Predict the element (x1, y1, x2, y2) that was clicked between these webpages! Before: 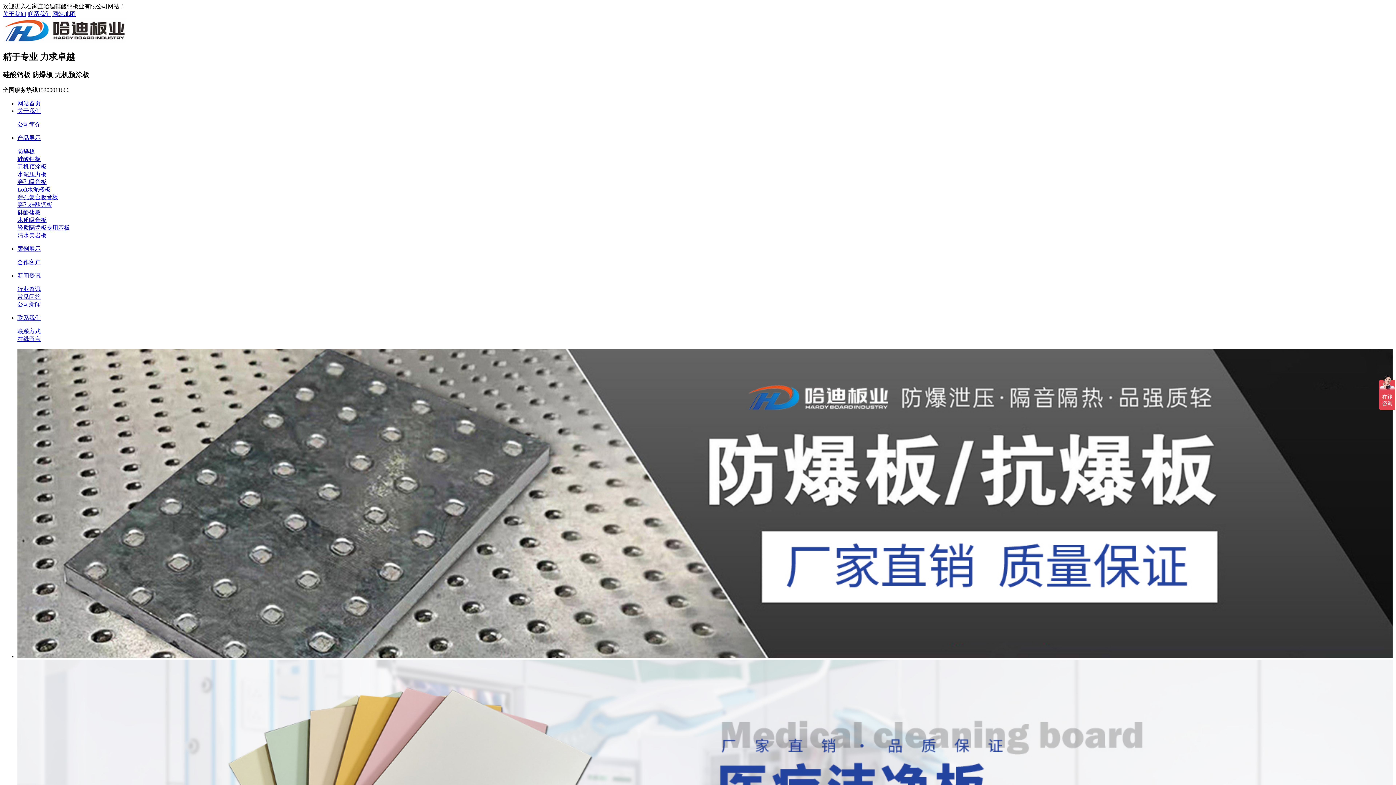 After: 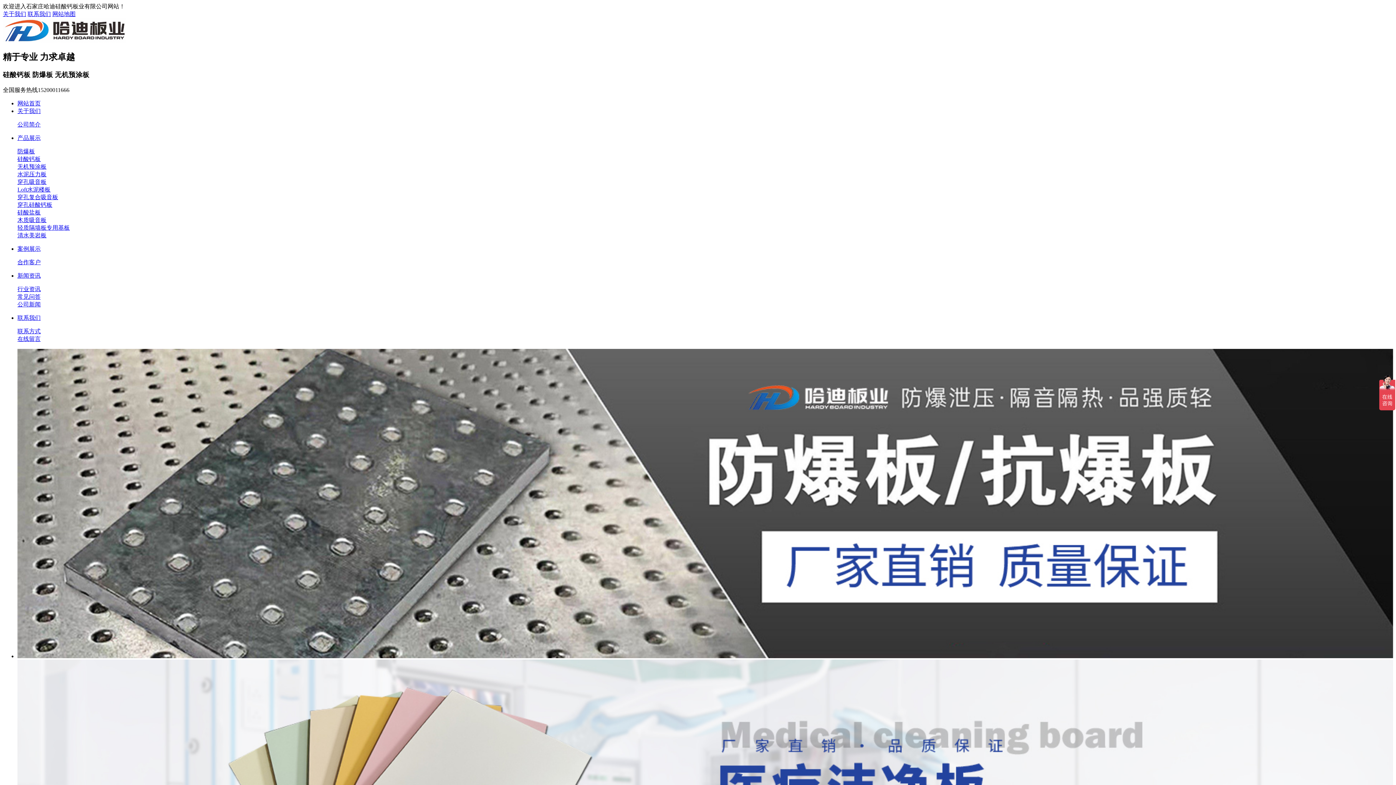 Action: bbox: (17, 163, 46, 169) label: 无机预涂板